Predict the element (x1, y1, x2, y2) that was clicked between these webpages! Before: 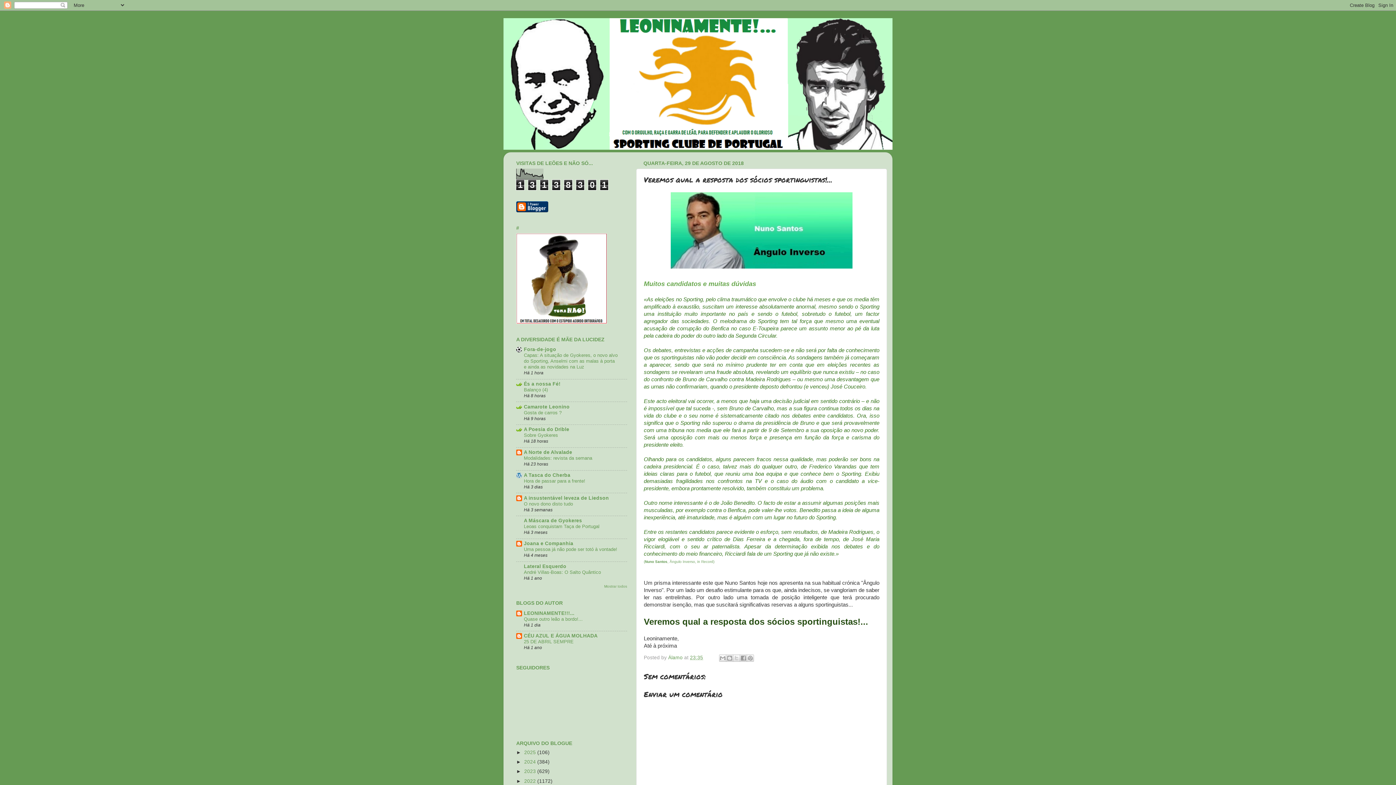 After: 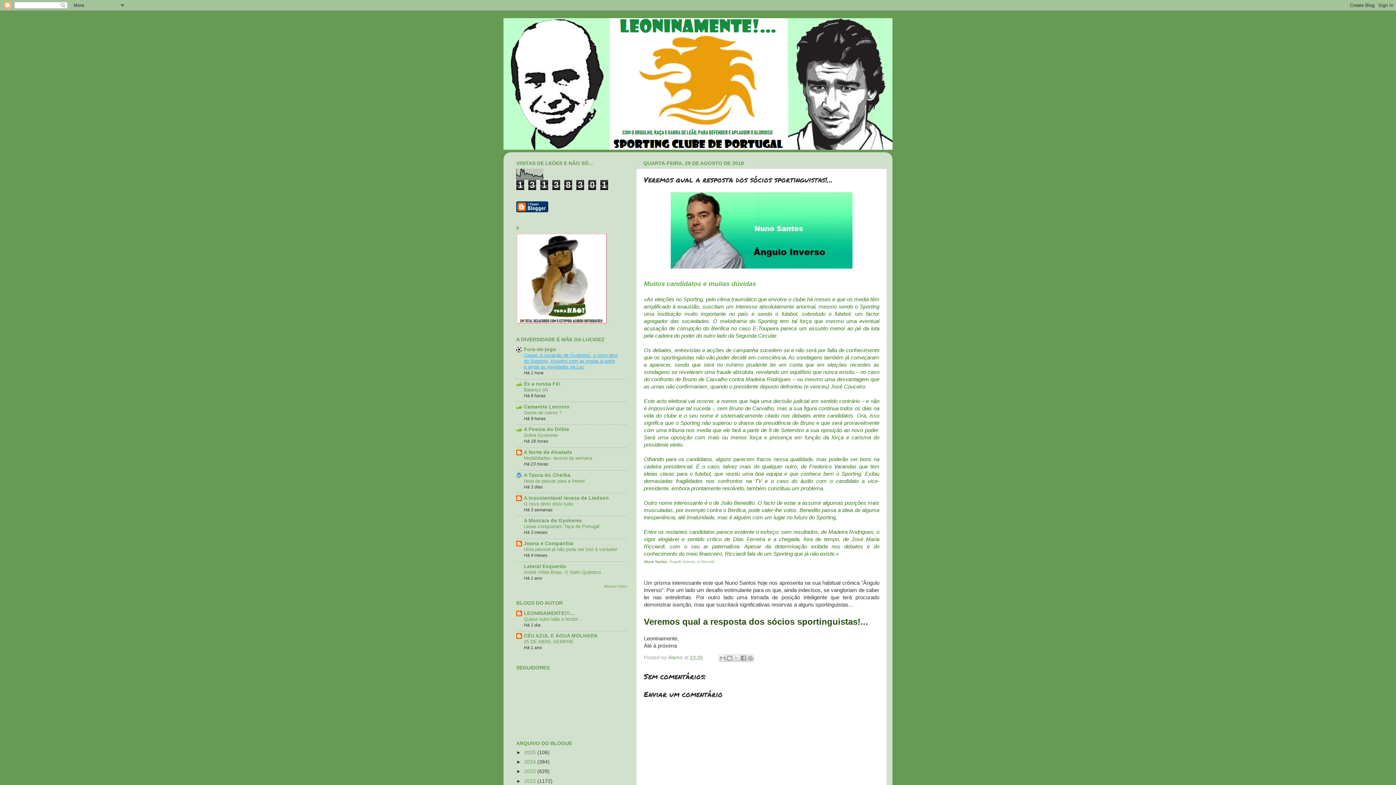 Action: bbox: (524, 352, 617, 369) label: Capas: A situação de Gyokeres, o novo alvo do Sporting, Anselmi com as malas à porta e ainda as novidades na Luz